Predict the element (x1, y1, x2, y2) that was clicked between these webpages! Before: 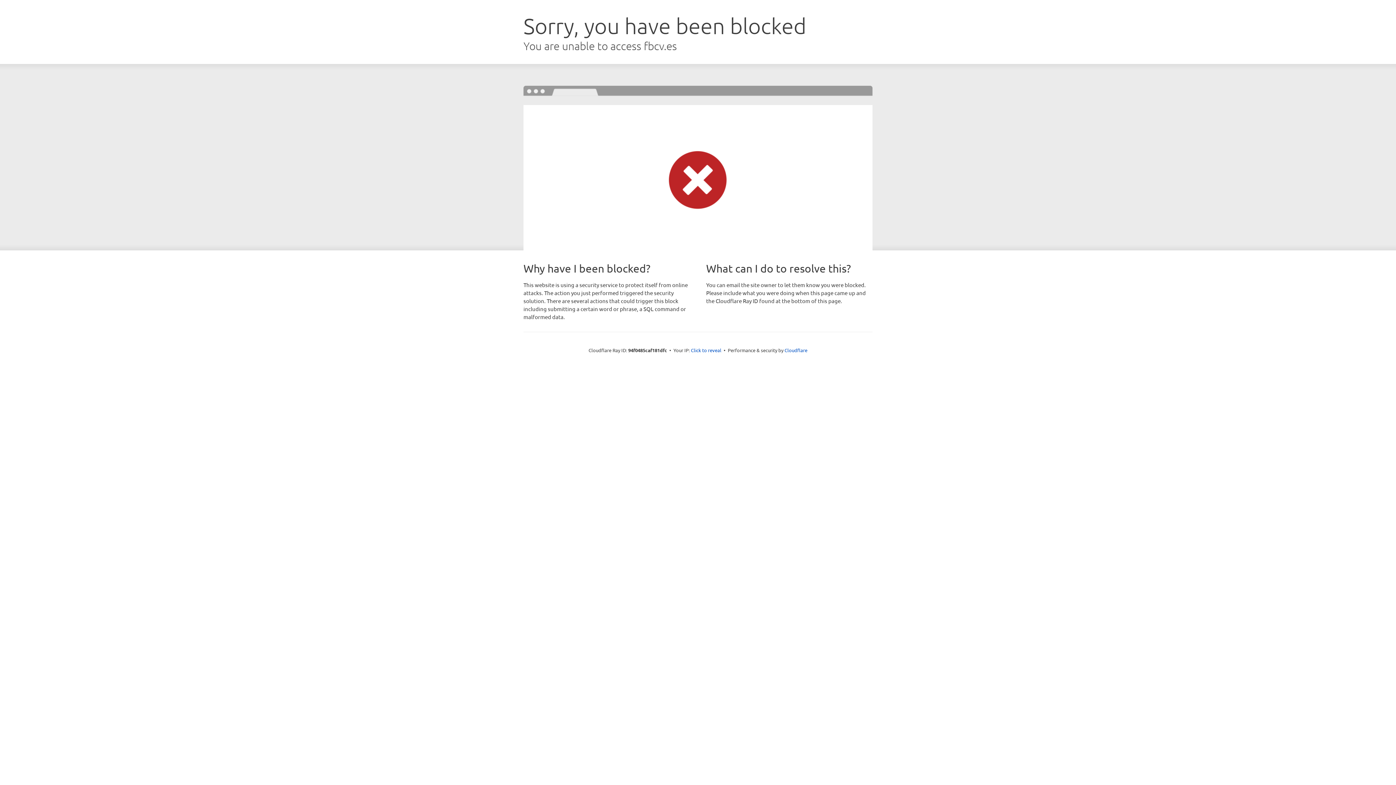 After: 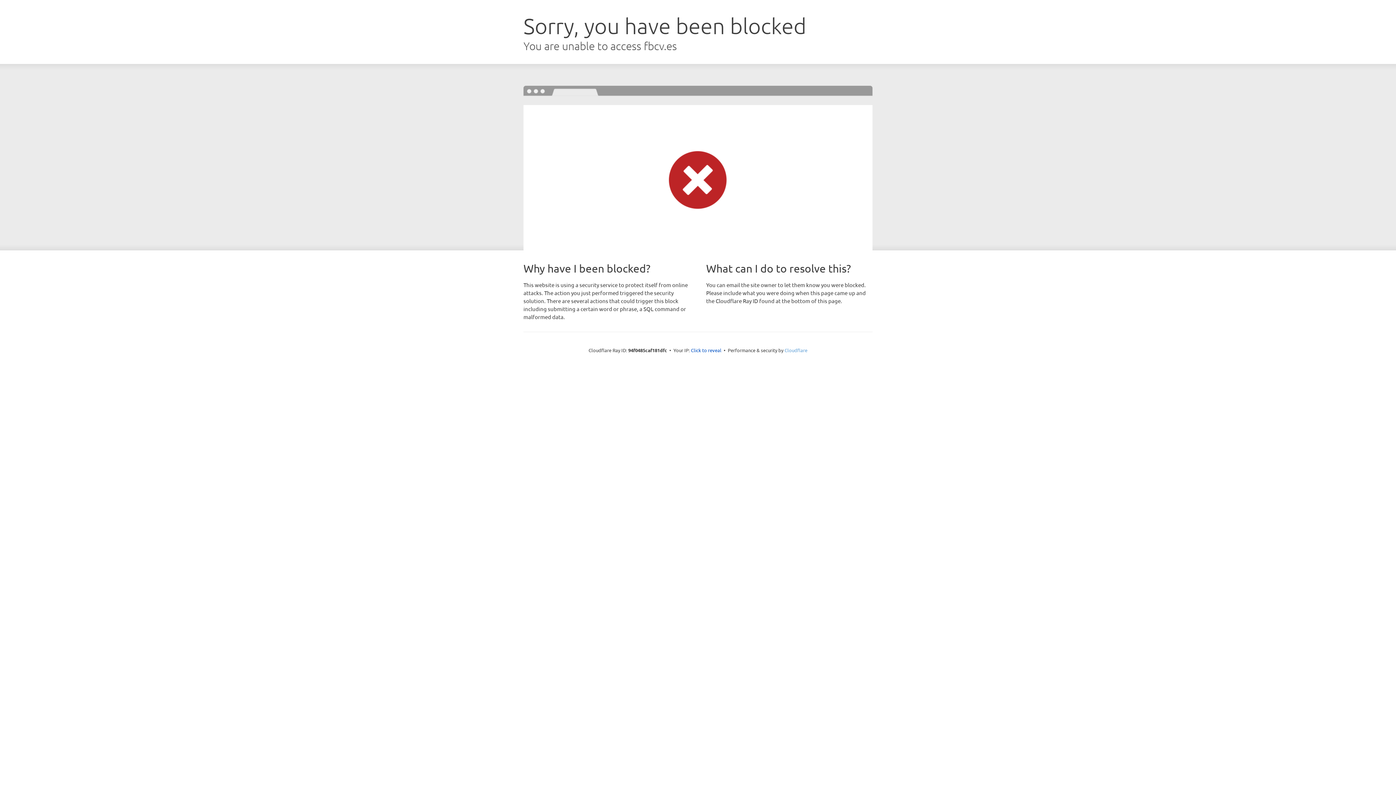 Action: label: Cloudflare bbox: (784, 347, 807, 353)